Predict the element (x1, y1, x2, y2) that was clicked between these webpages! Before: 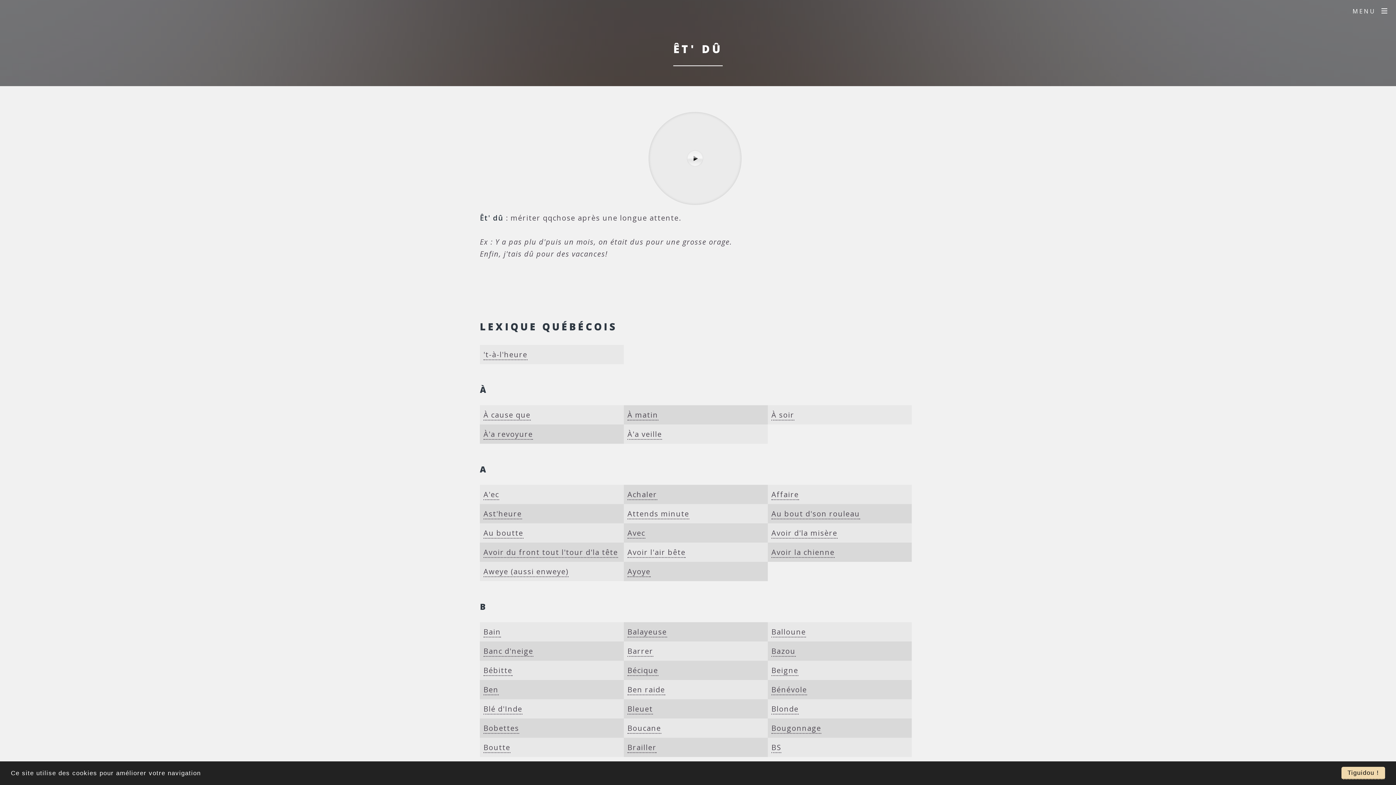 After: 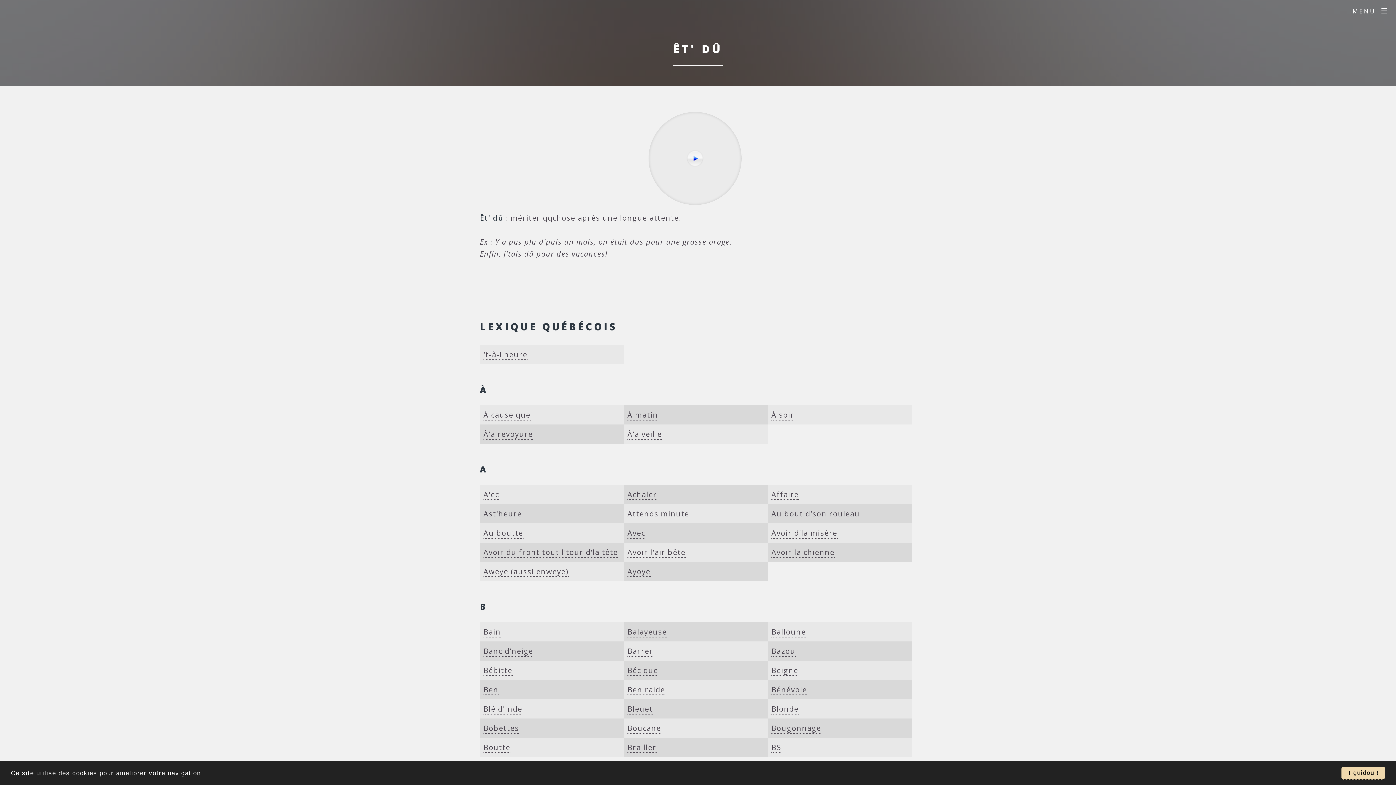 Action: bbox: (742, 153, 743, 155)